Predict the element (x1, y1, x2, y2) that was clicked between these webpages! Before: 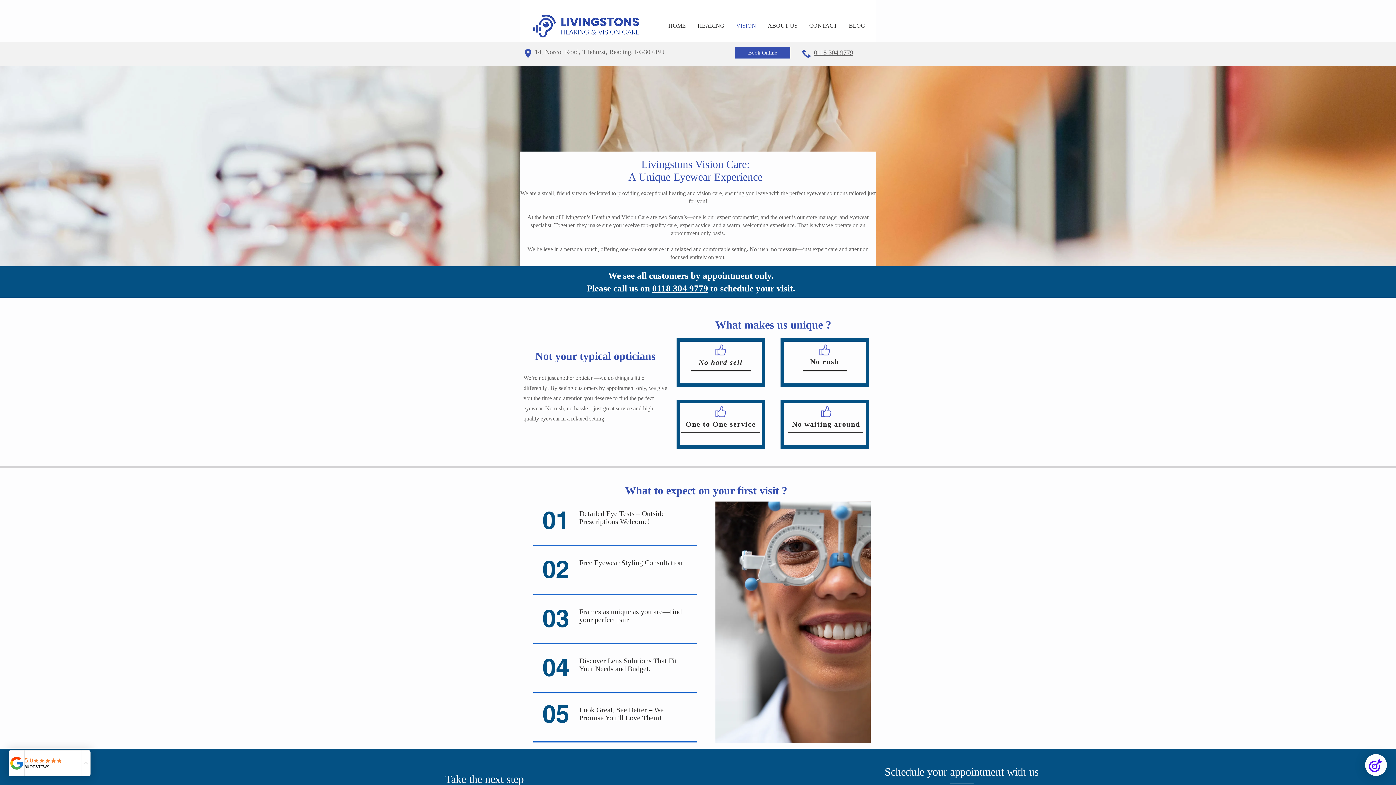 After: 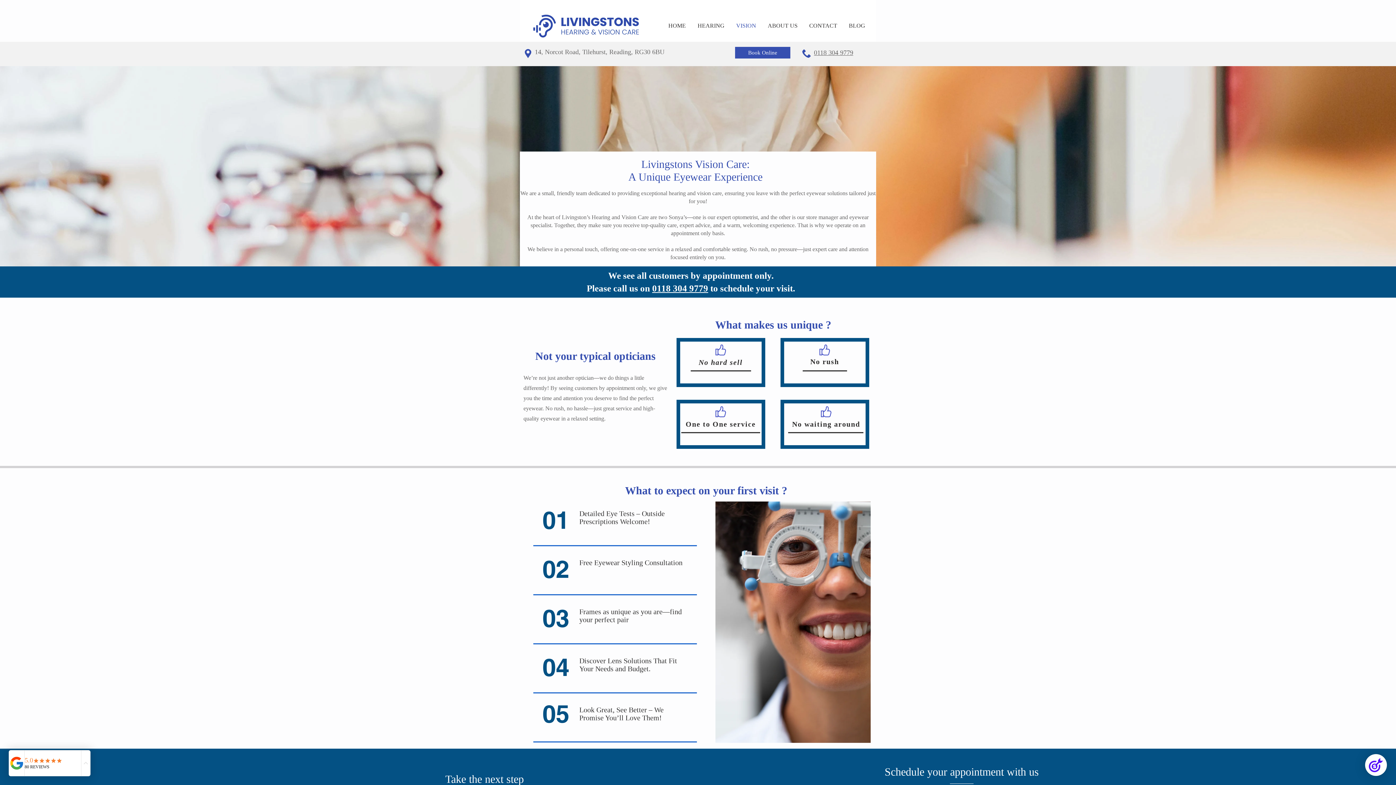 Action: bbox: (652, 283, 708, 293) label: 0118 304 9779